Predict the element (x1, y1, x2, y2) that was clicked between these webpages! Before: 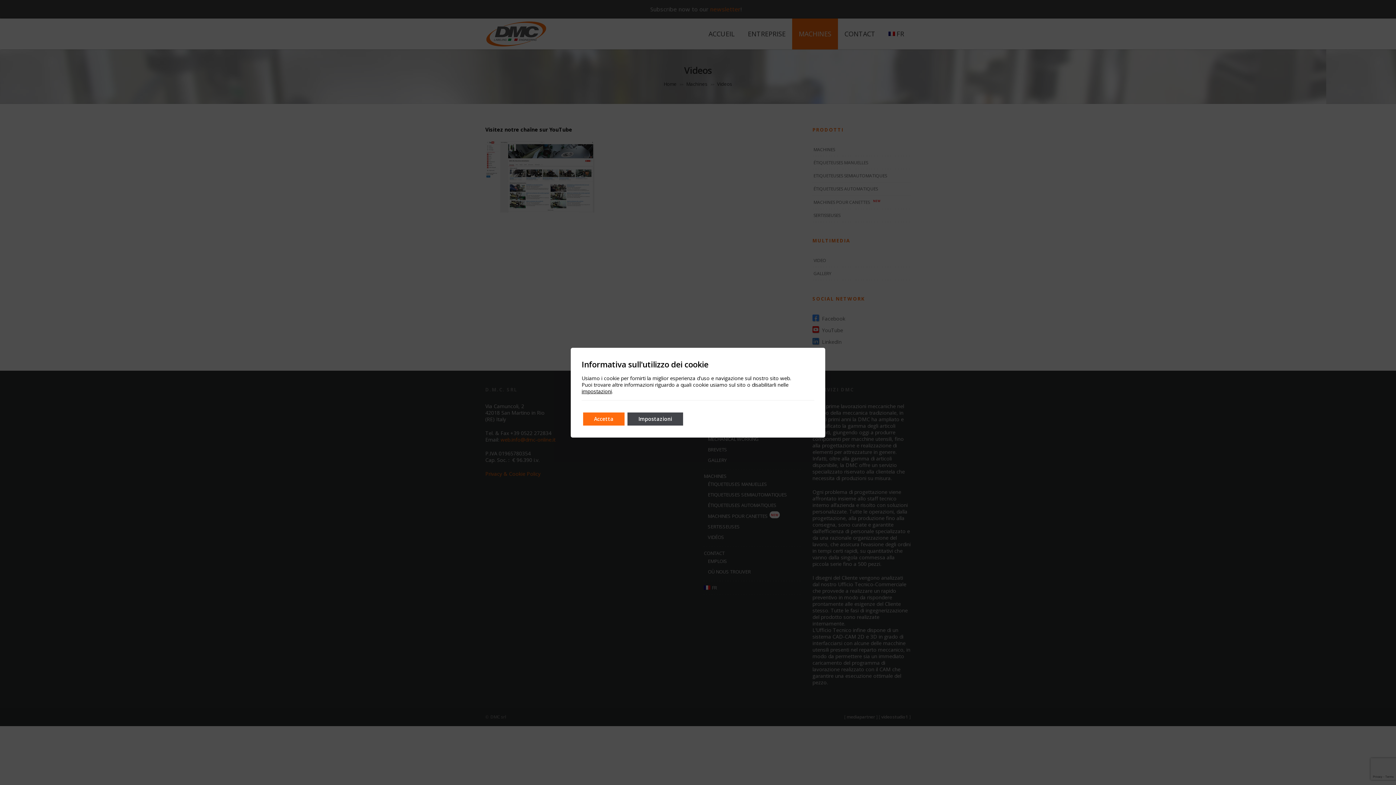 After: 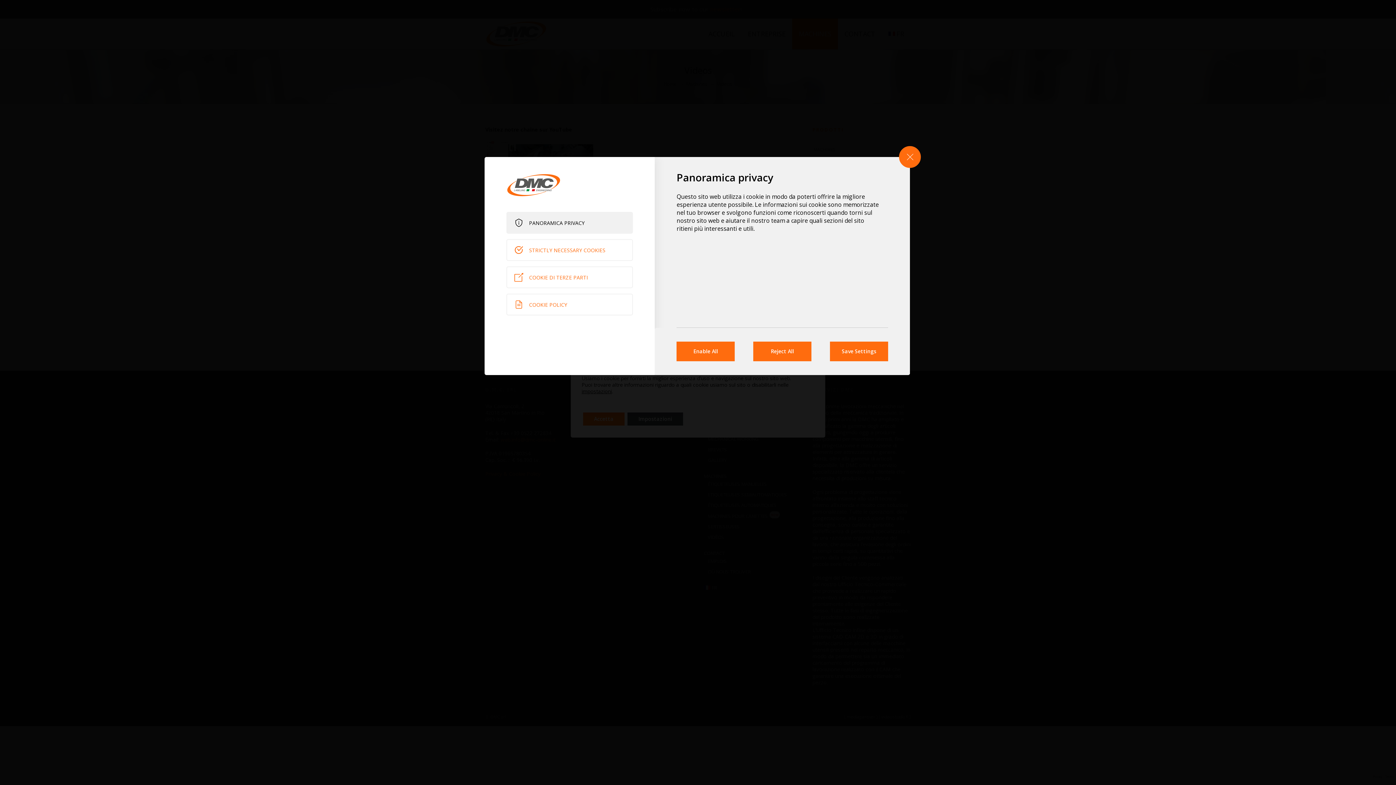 Action: label: Impostazioni bbox: (627, 412, 683, 425)